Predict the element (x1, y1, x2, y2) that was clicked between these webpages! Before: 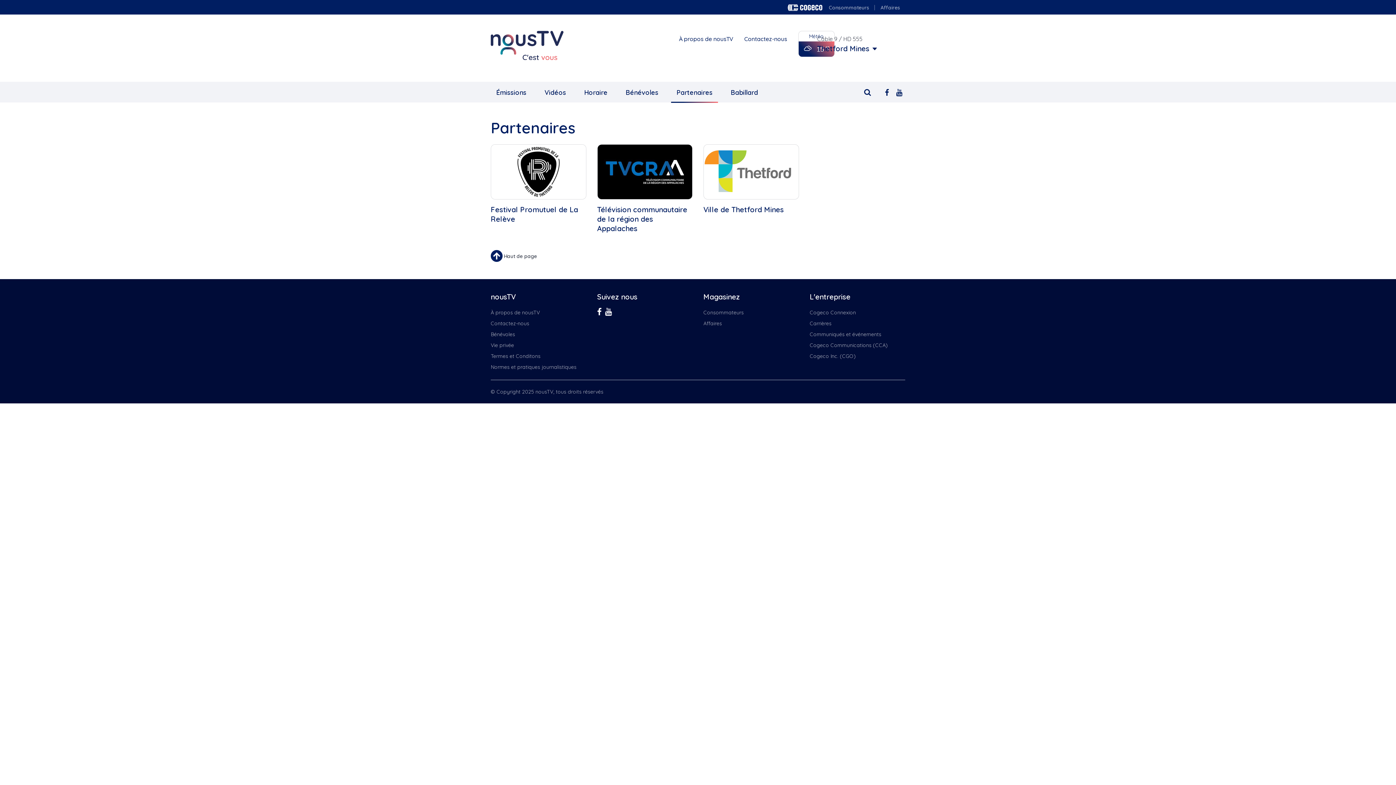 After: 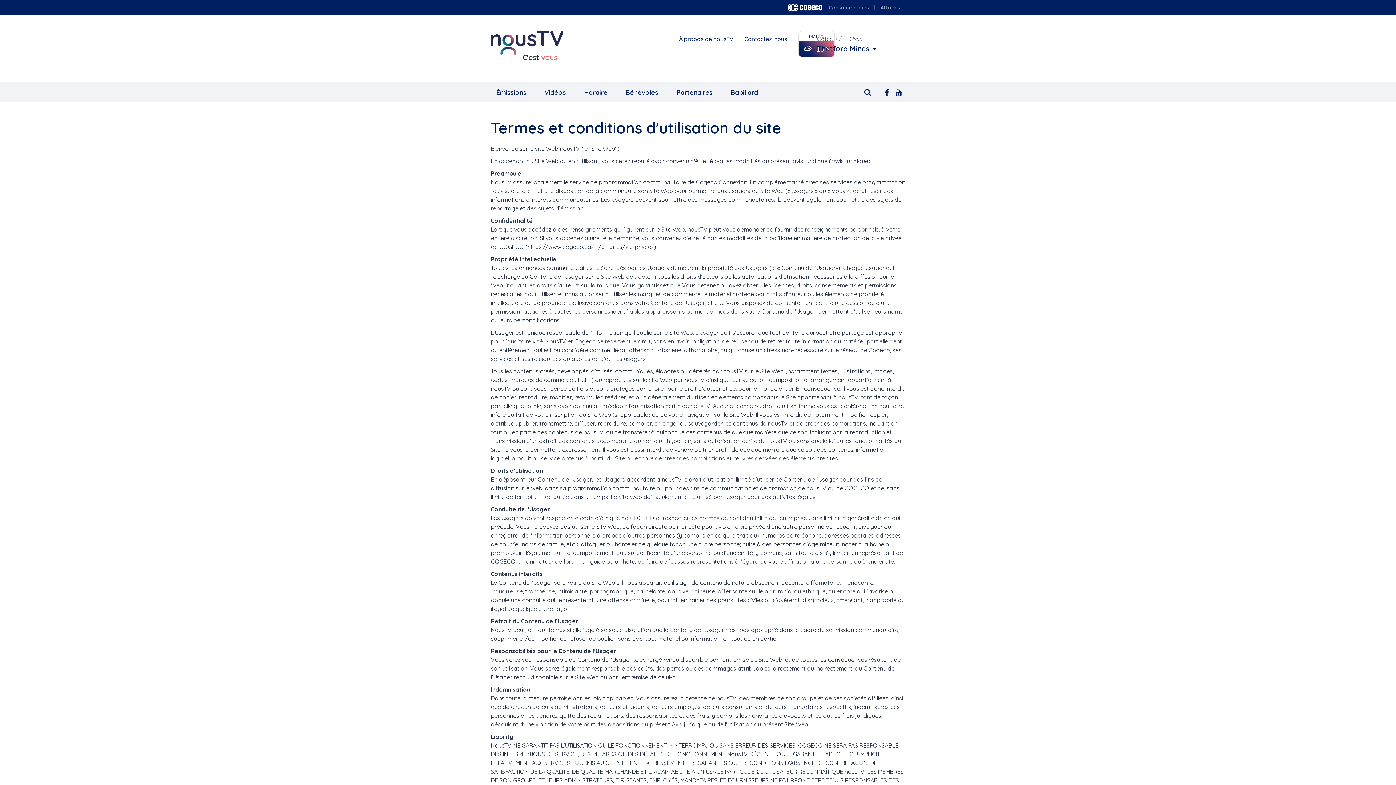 Action: label: Termes et Conditons bbox: (490, 350, 586, 361)